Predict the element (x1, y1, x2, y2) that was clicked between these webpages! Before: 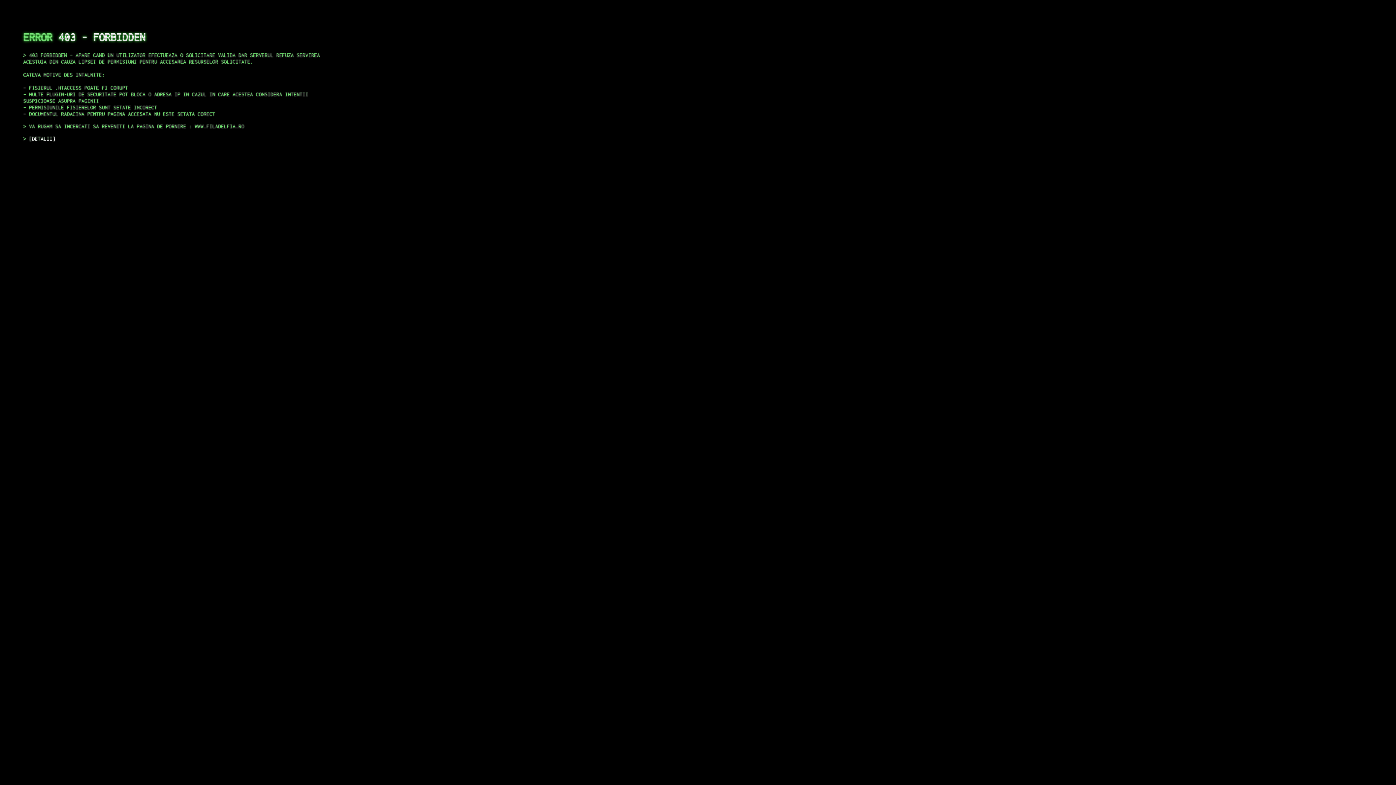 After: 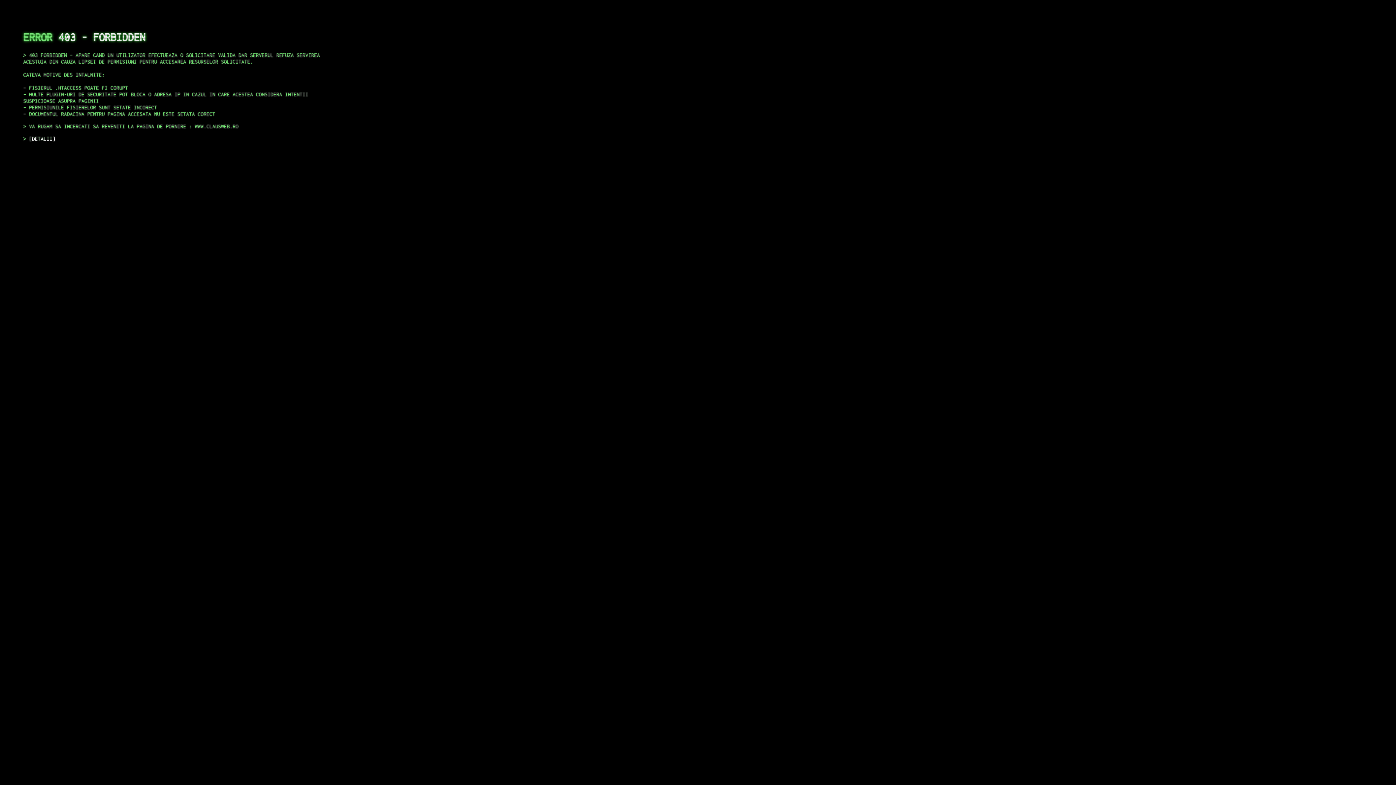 Action: bbox: (29, 135, 55, 141) label: DETALII